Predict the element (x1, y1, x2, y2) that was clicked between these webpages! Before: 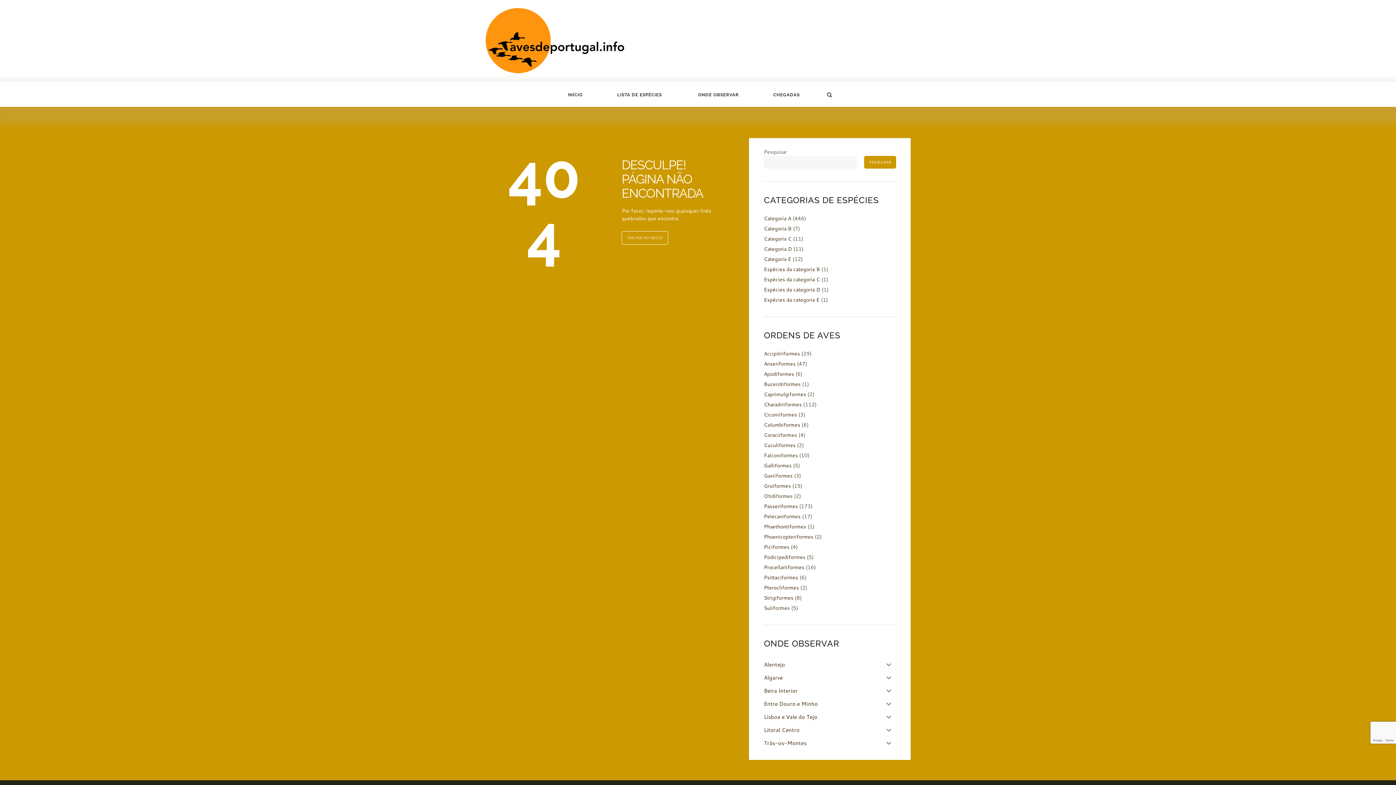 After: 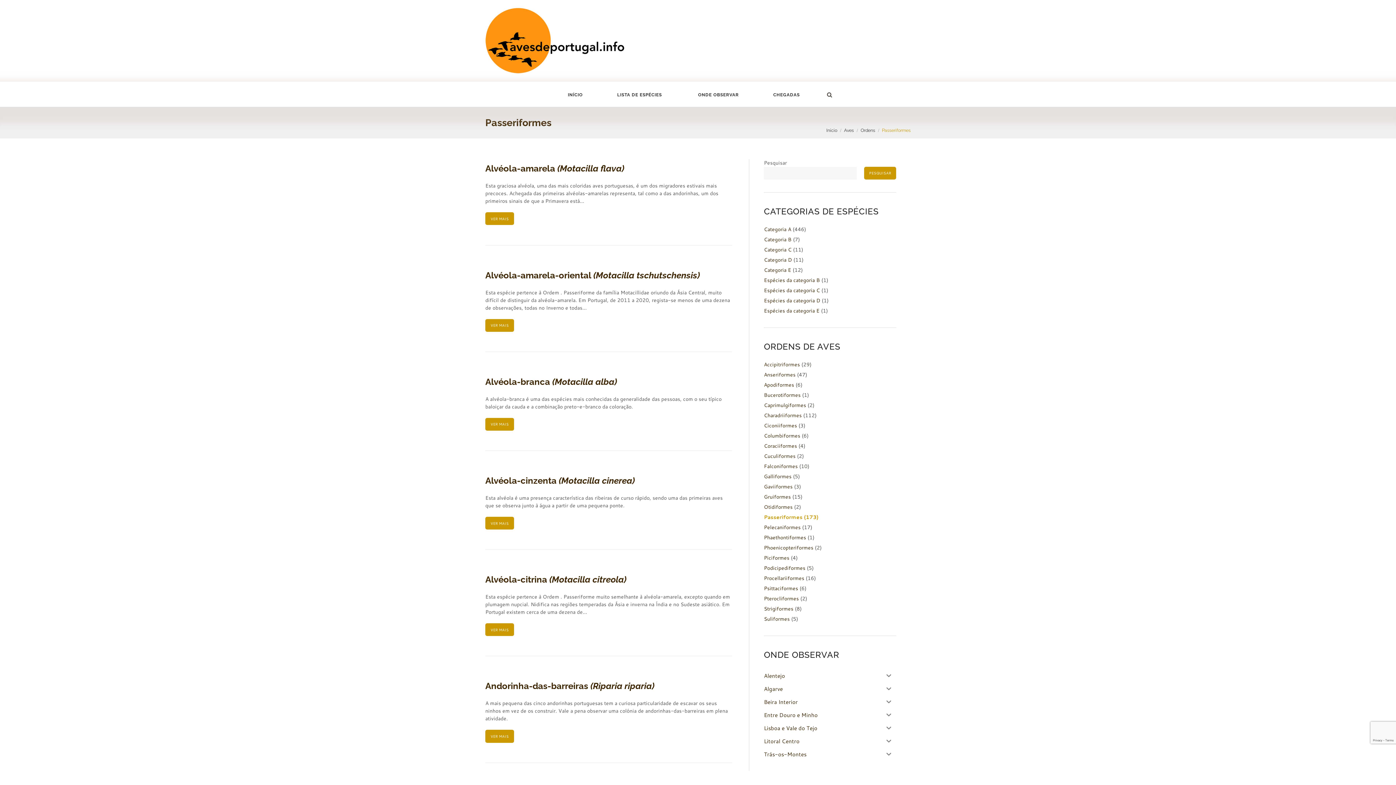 Action: bbox: (764, 502, 797, 510) label: Passeriformes